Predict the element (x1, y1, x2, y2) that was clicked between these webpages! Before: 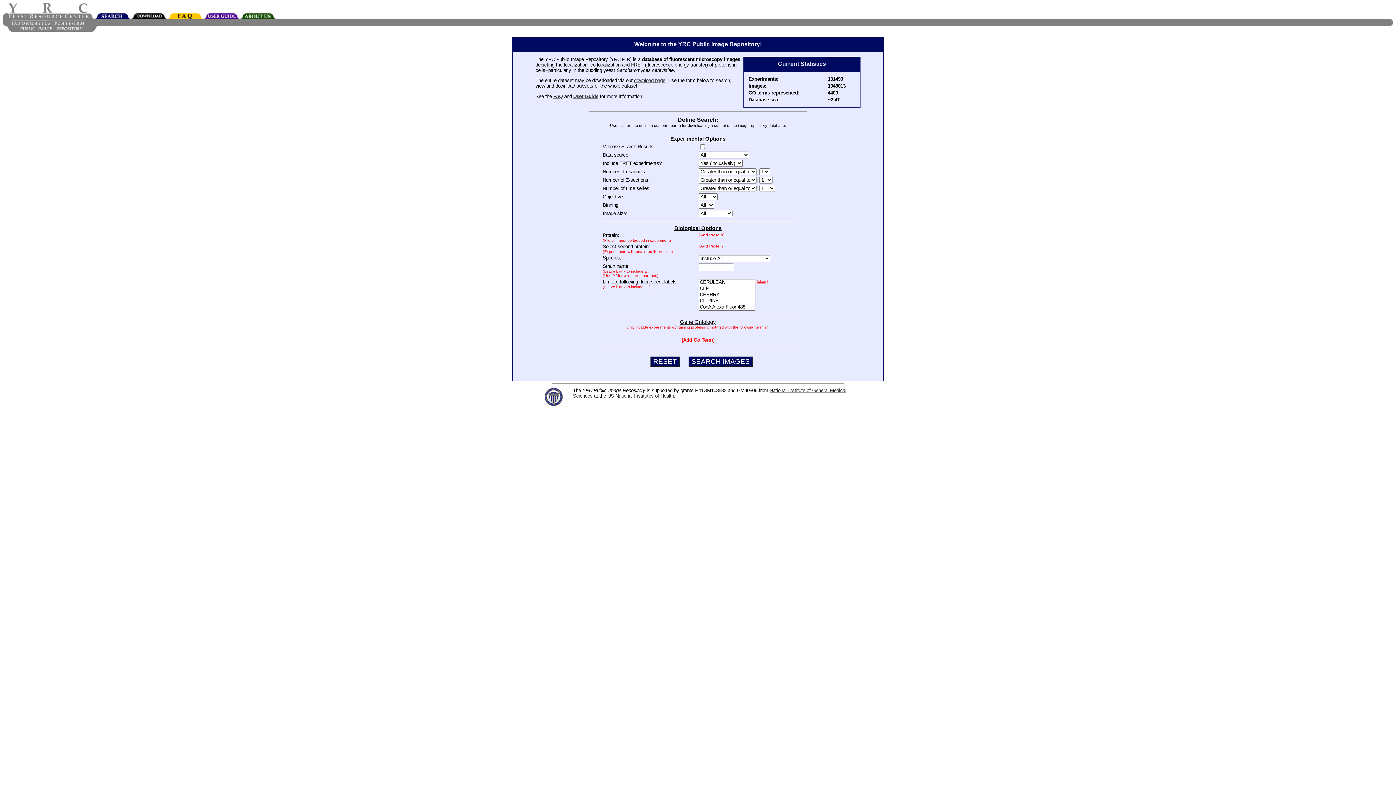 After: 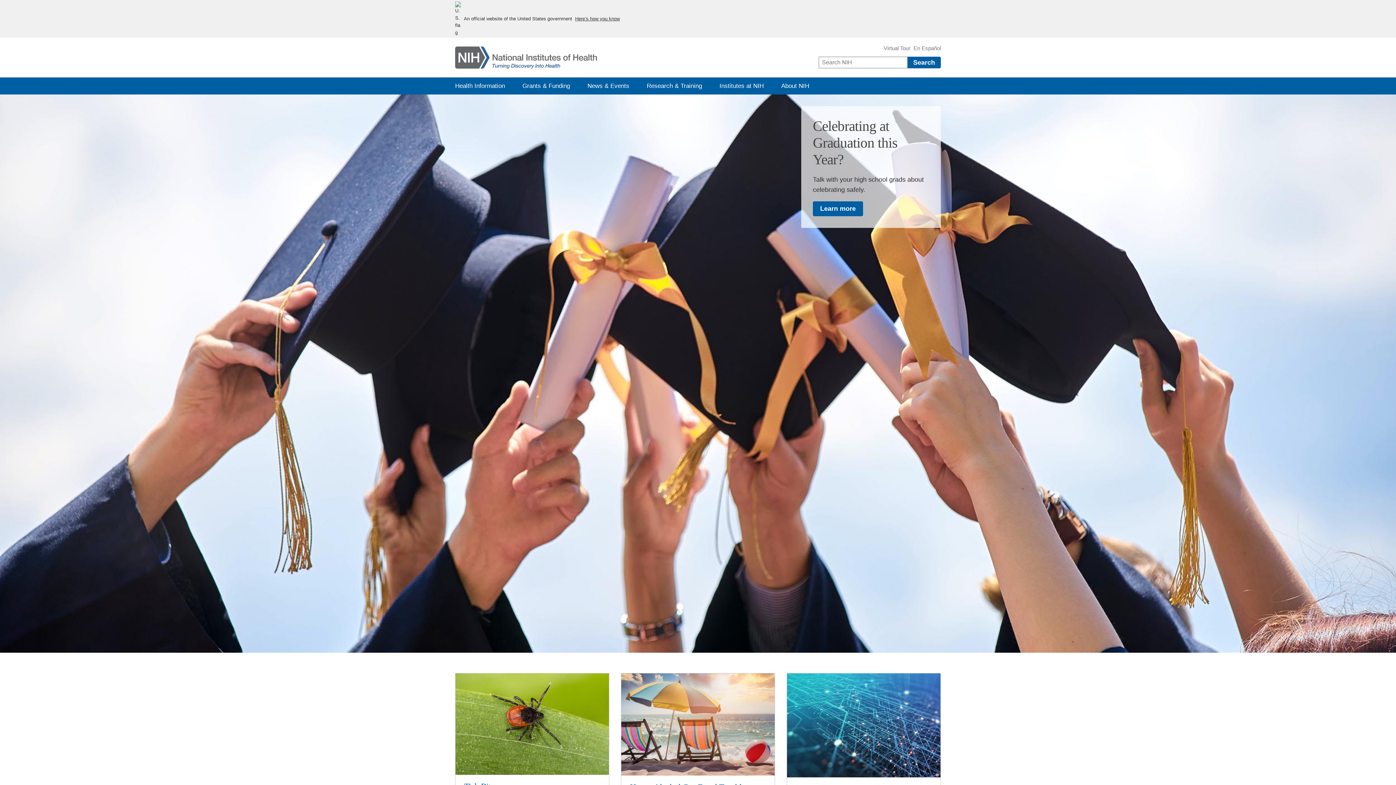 Action: label: US National Institutes of Health bbox: (607, 393, 674, 398)